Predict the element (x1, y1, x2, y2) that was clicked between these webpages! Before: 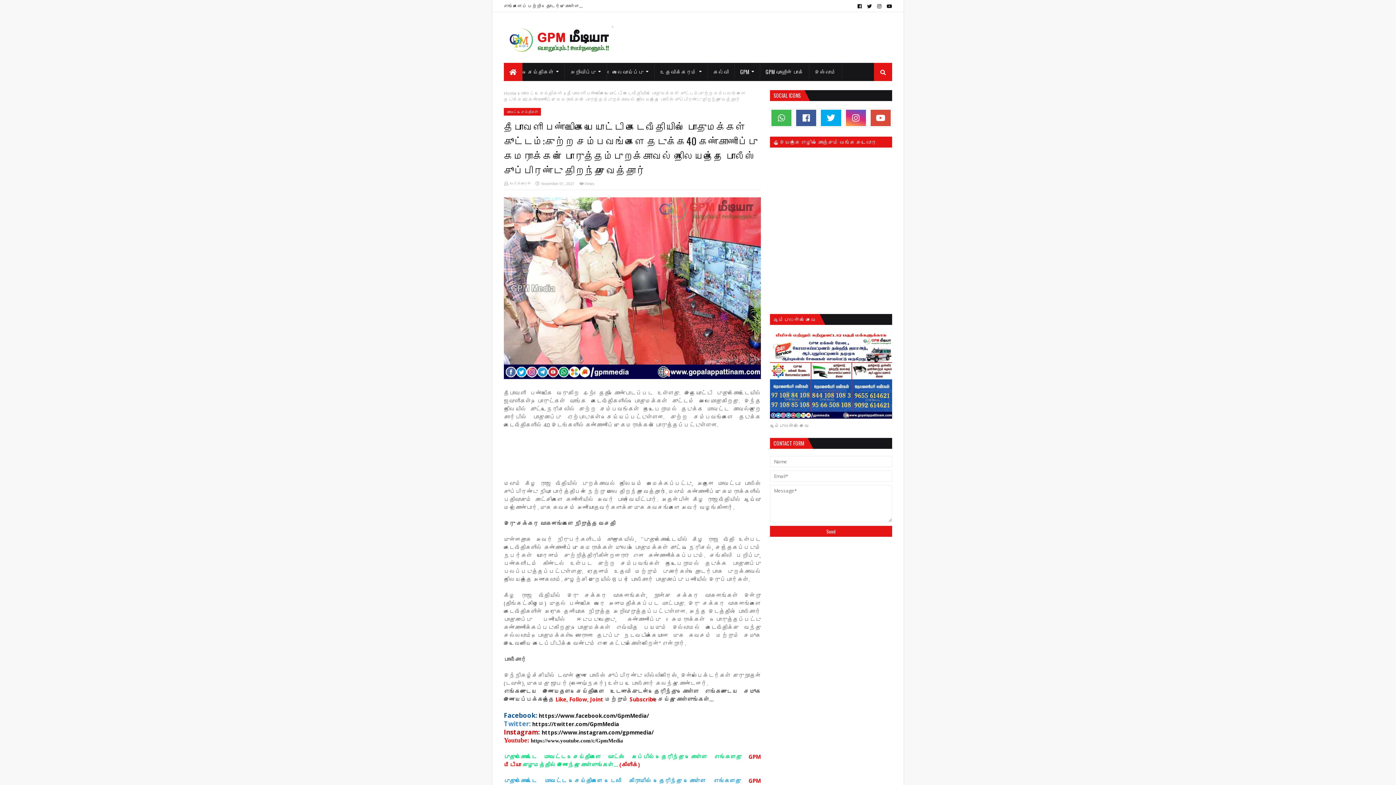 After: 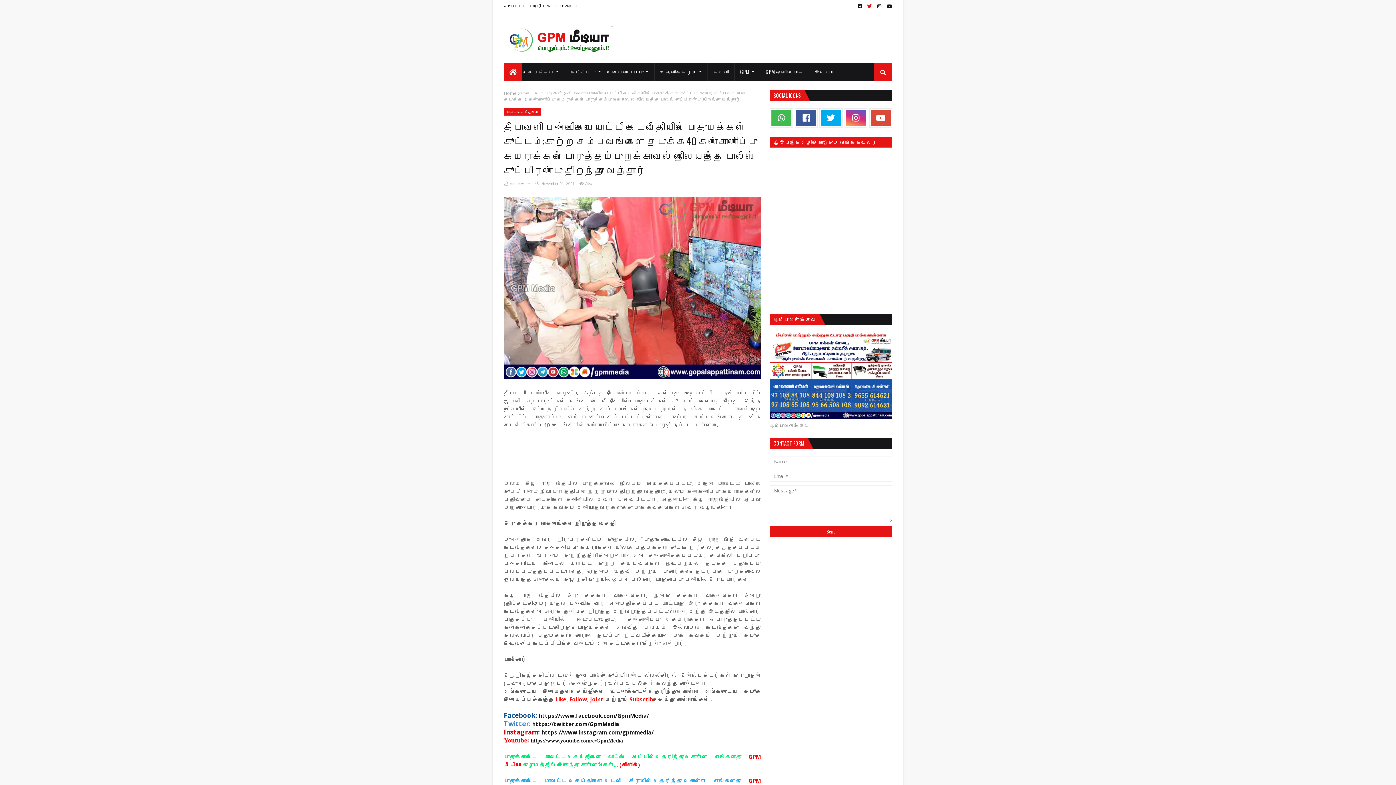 Action: bbox: (865, 0, 873, 12)